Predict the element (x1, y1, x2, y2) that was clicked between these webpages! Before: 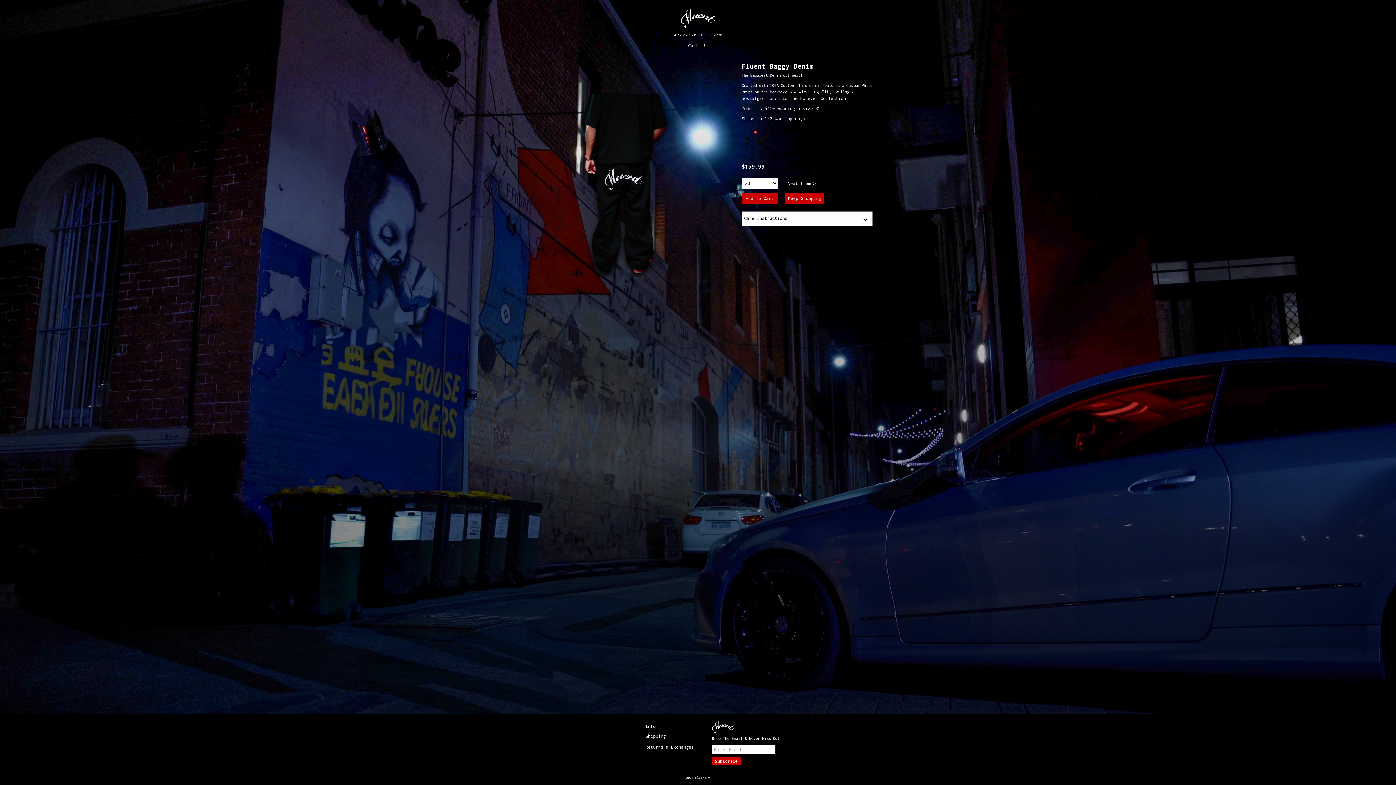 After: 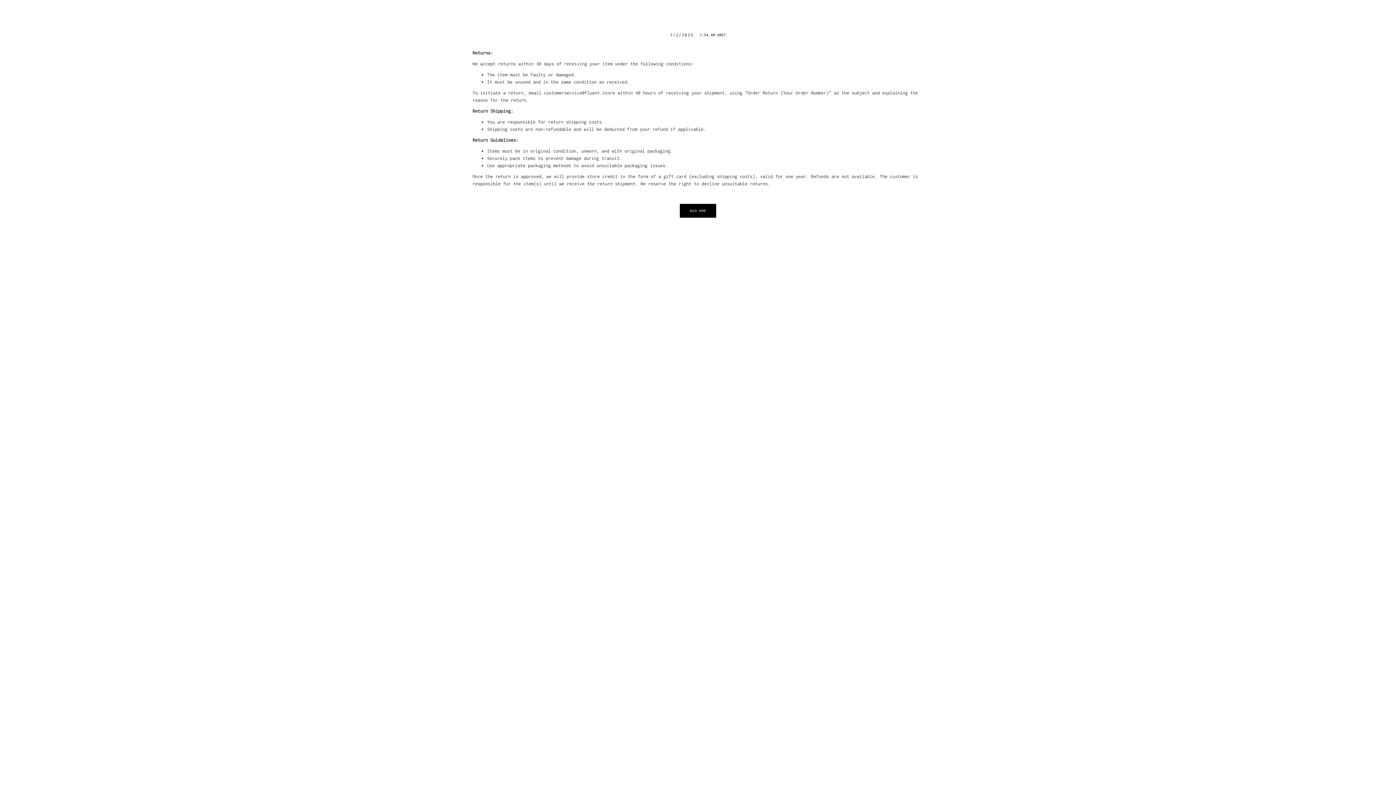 Action: label: Returns & Exchanges bbox: (645, 744, 694, 755)